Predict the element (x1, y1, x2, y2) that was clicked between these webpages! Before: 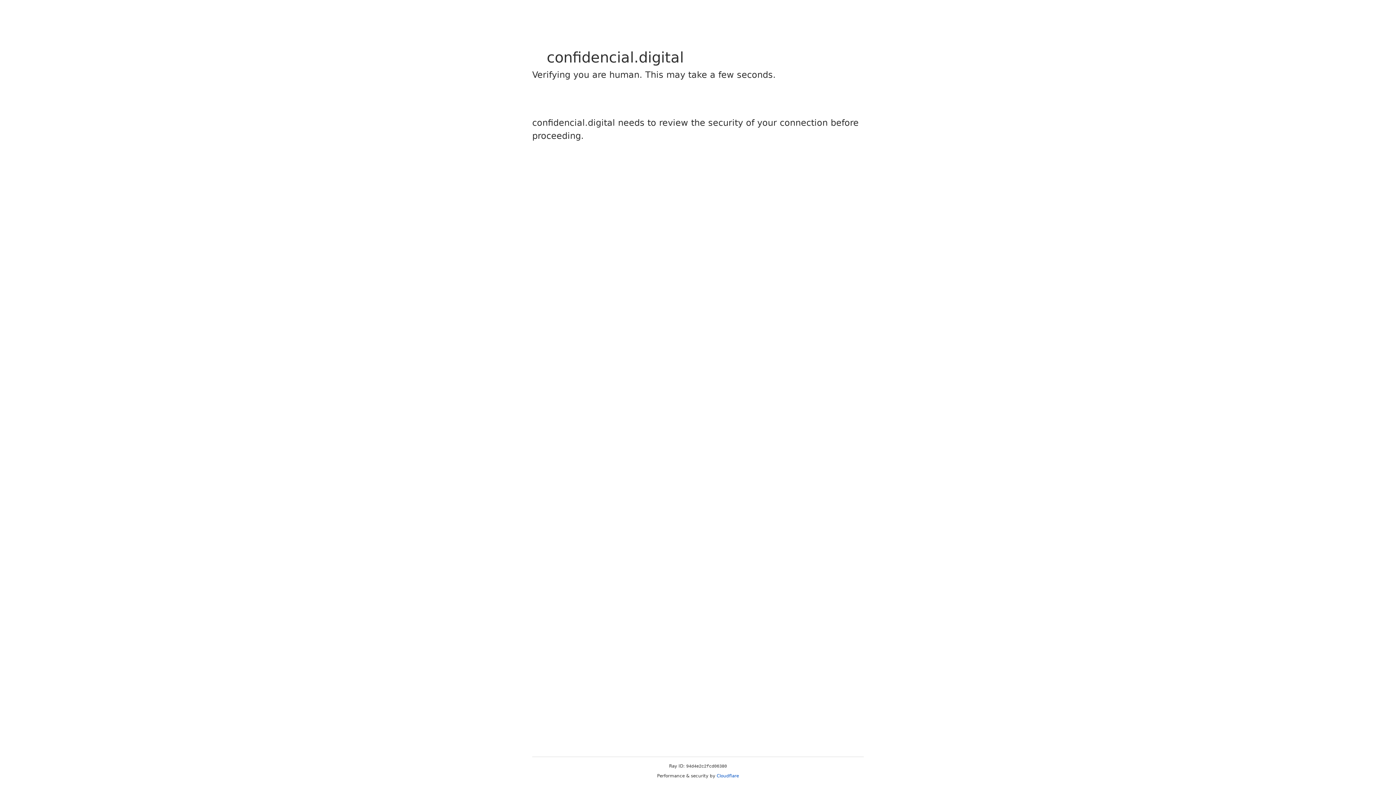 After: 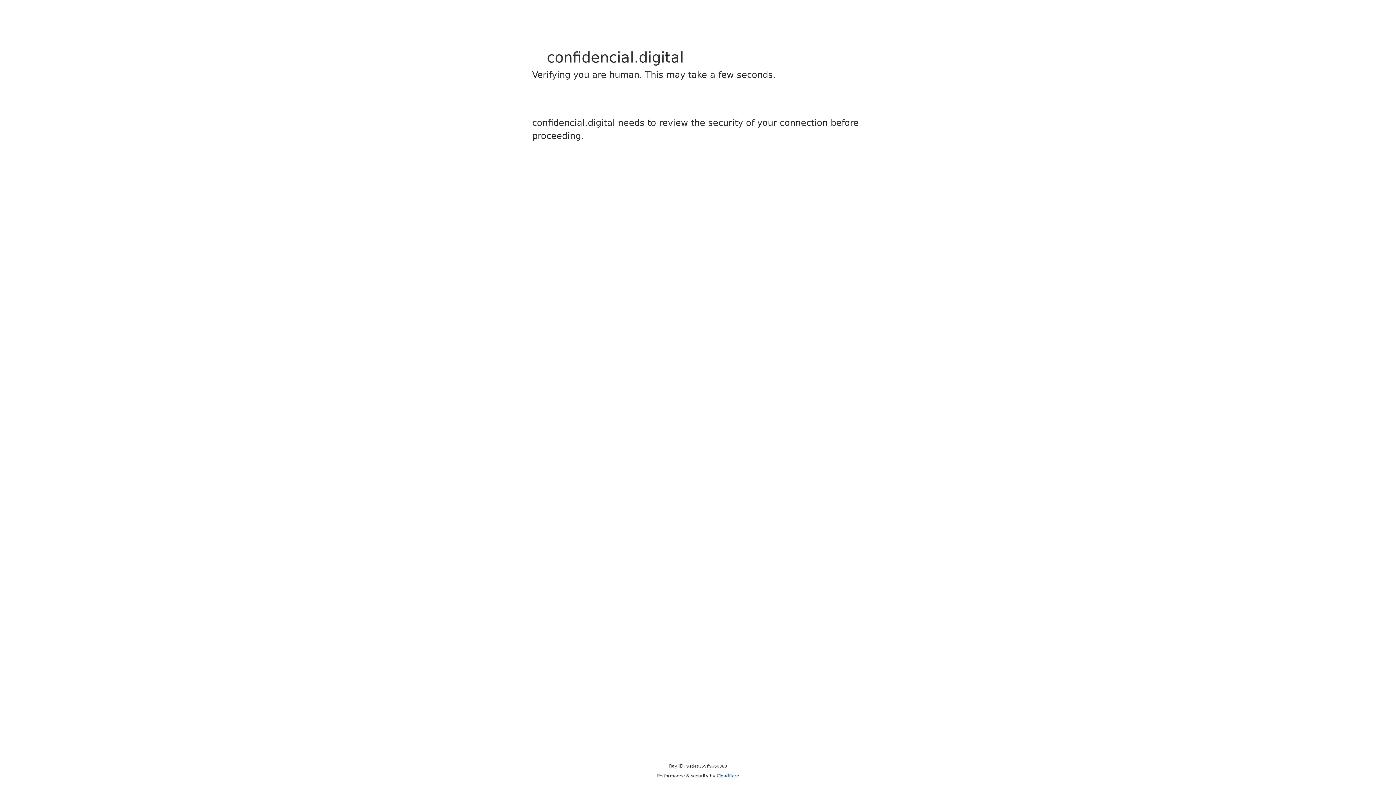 Action: label: Cloudflare bbox: (716, 773, 739, 778)